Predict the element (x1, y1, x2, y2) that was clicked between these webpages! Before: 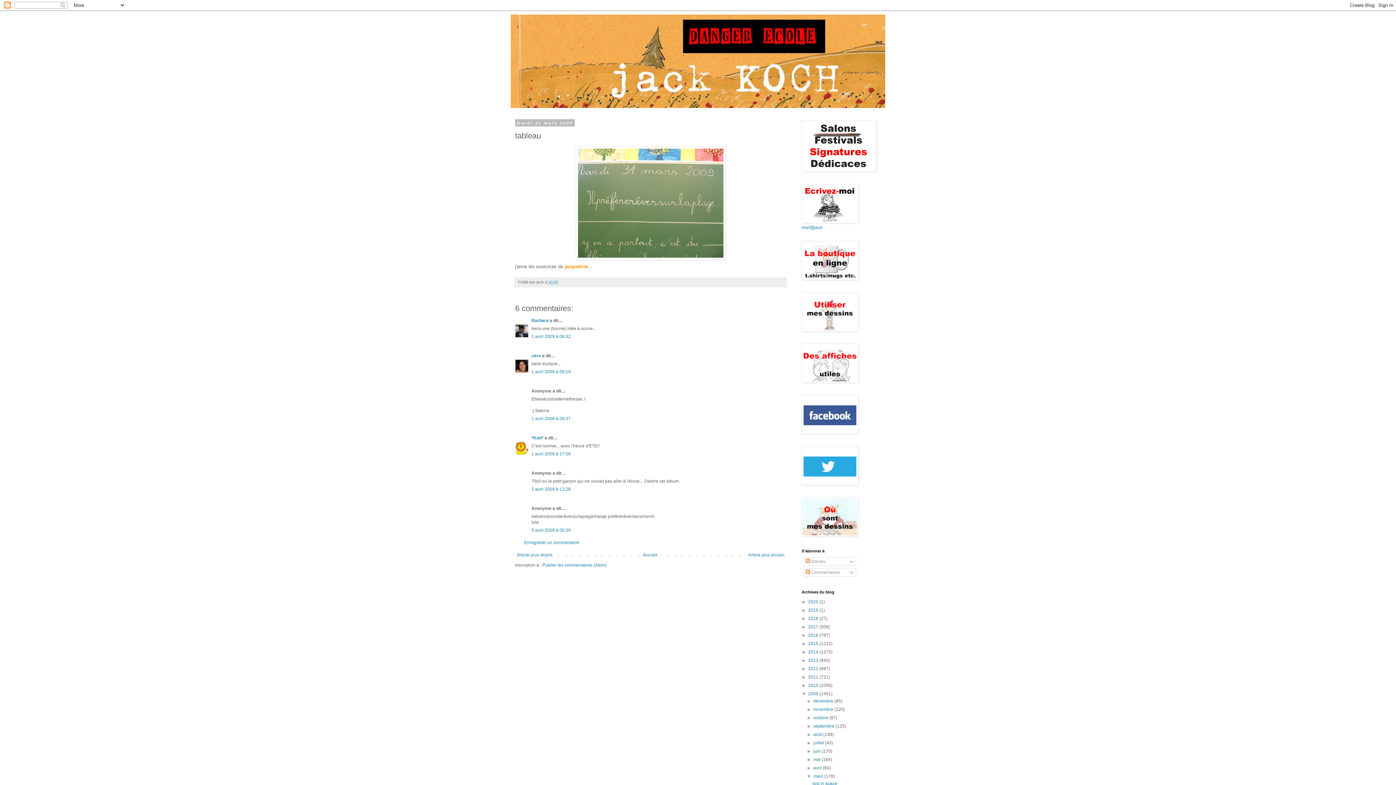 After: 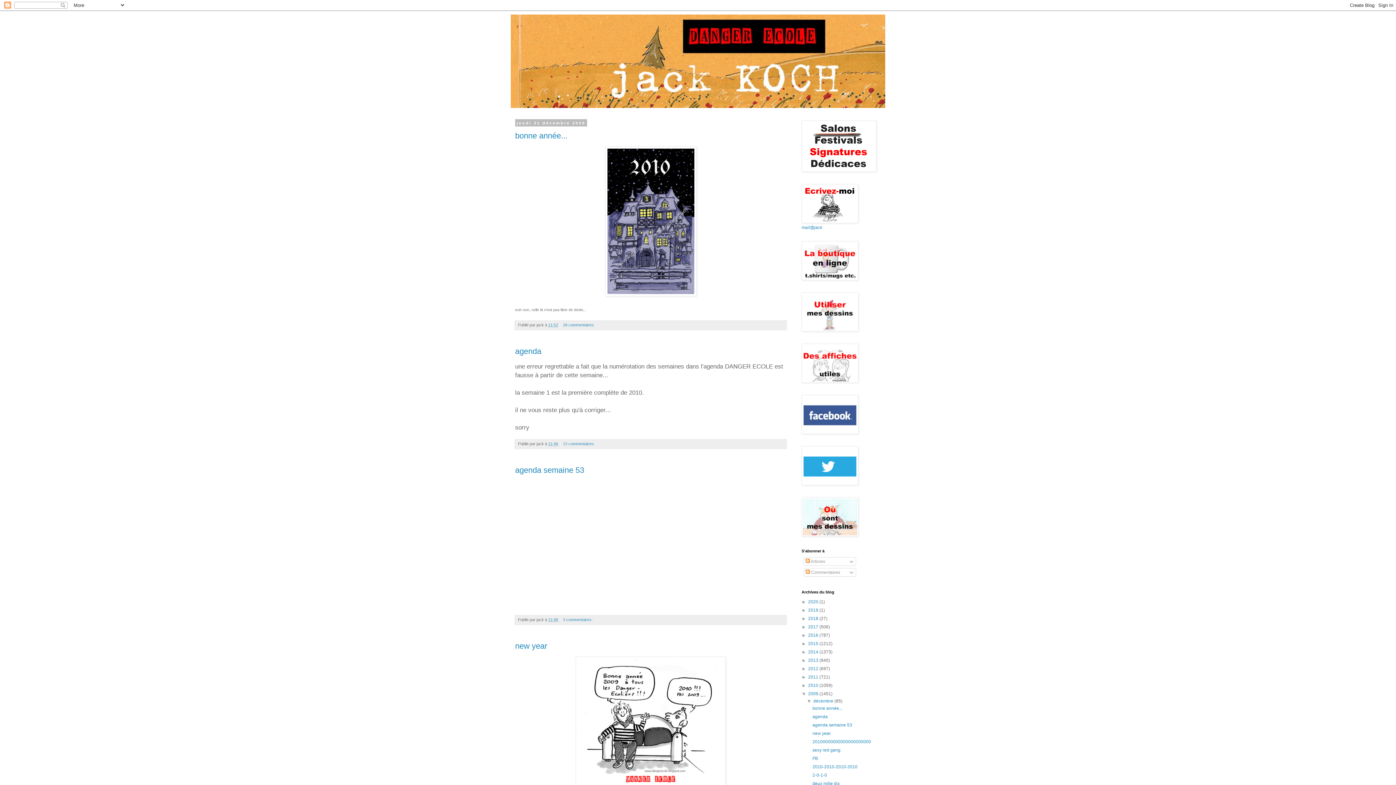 Action: bbox: (813, 698, 834, 704) label: décembre 